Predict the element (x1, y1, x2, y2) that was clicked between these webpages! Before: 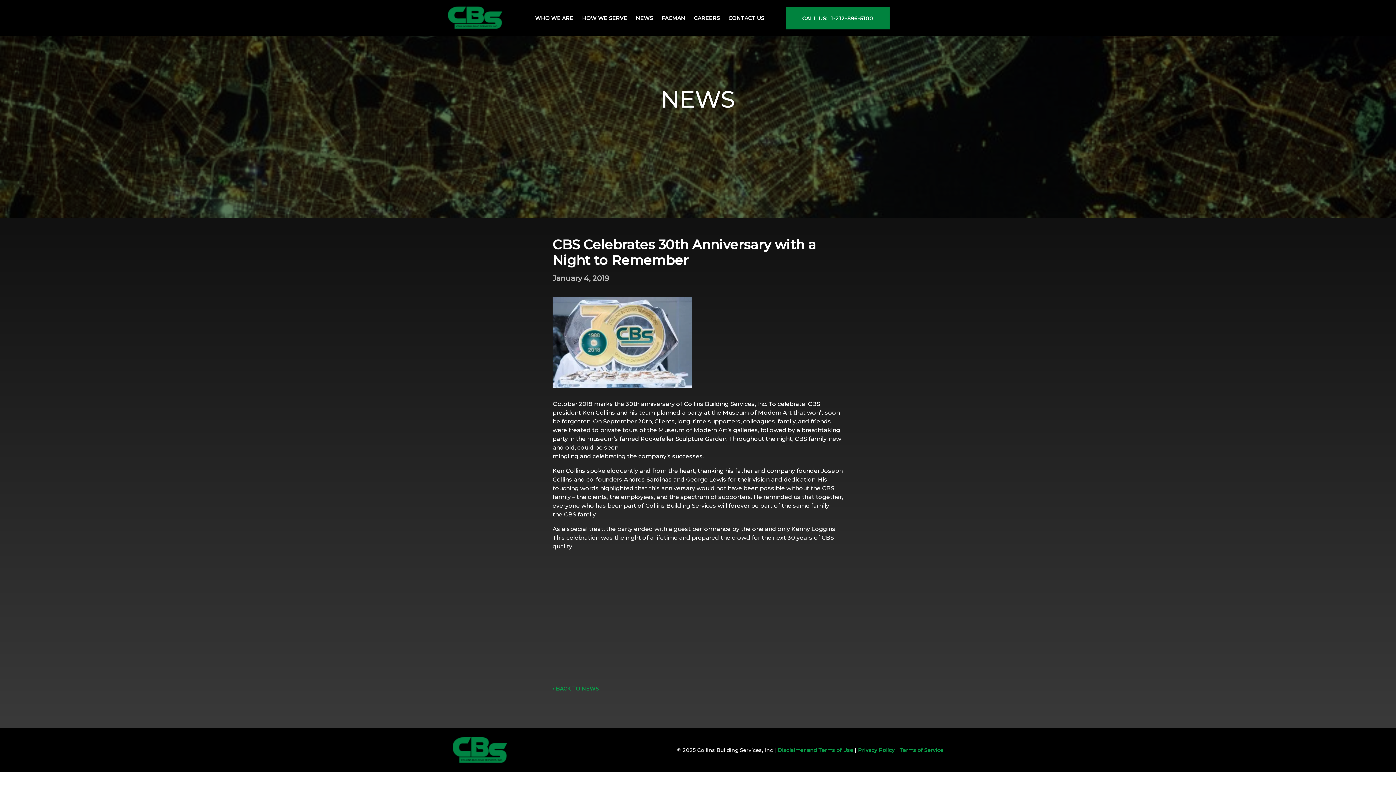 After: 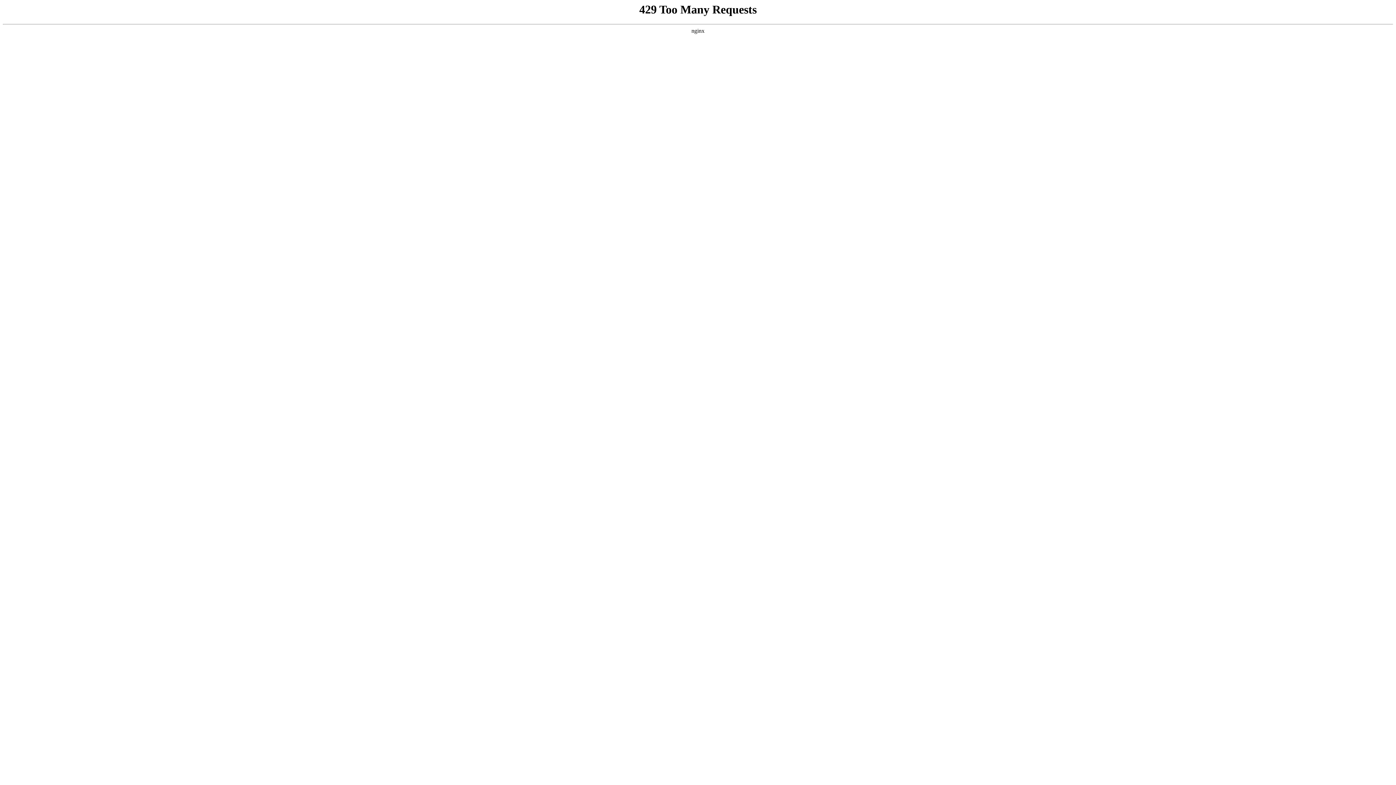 Action: bbox: (582, 14, 627, 21) label: HOW WE SERVE